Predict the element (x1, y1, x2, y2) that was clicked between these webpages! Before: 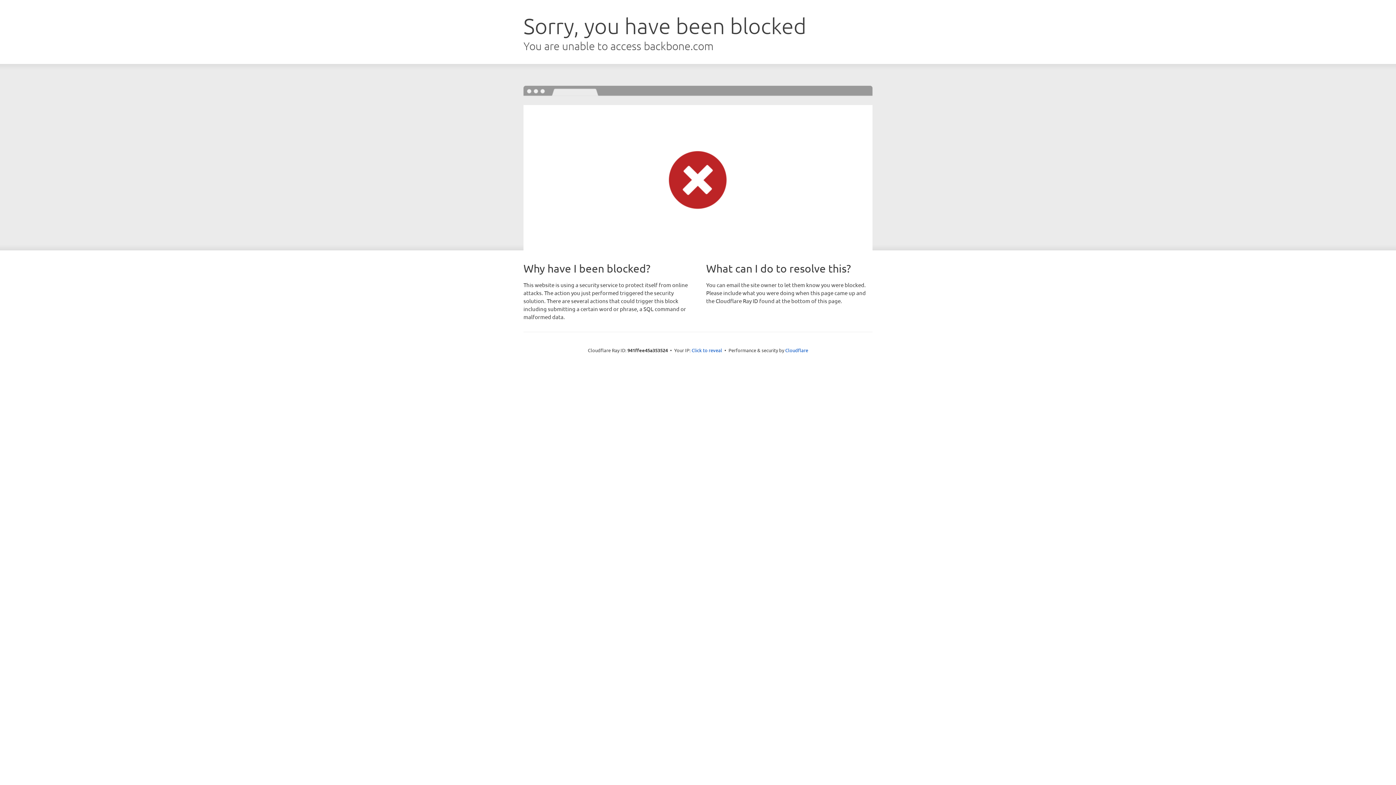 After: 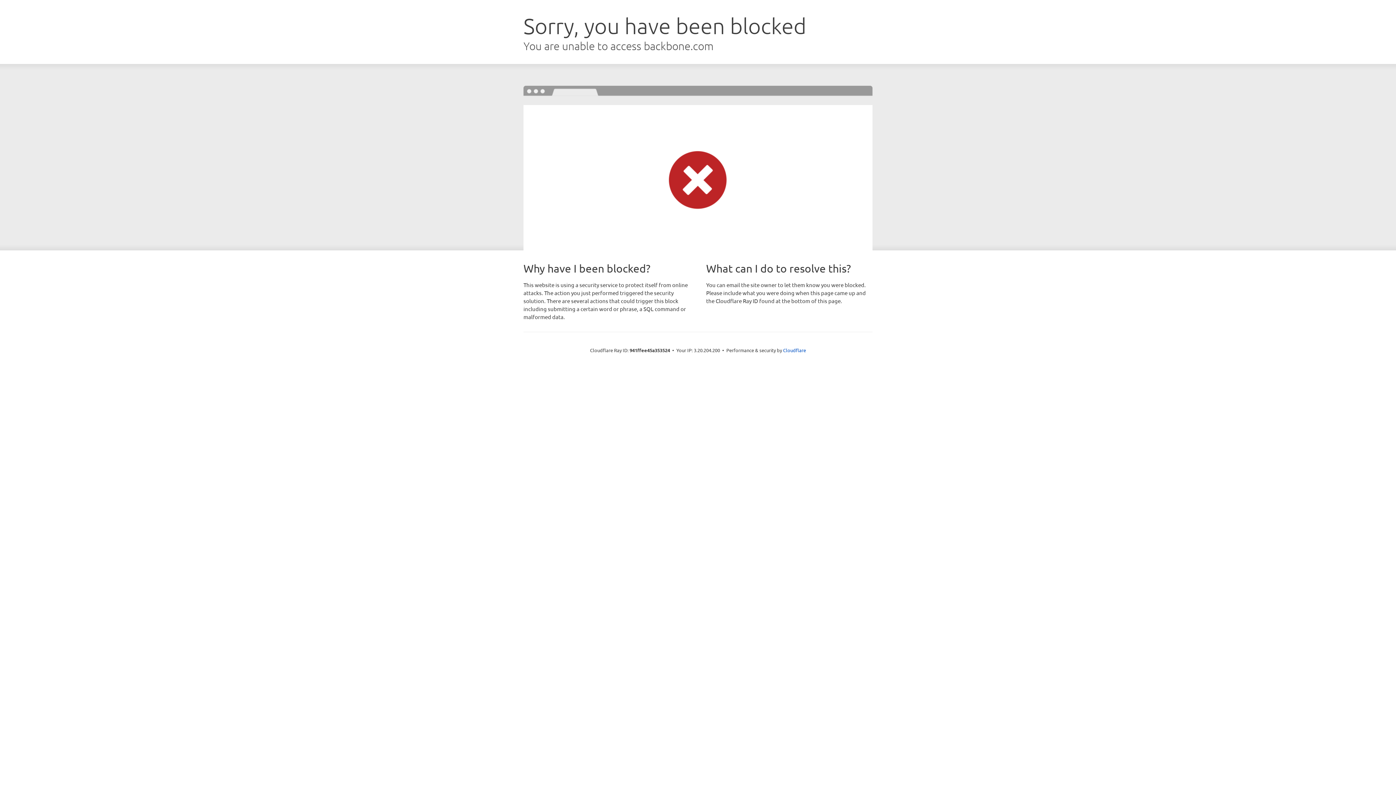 Action: label: Click to reveal bbox: (691, 346, 722, 353)